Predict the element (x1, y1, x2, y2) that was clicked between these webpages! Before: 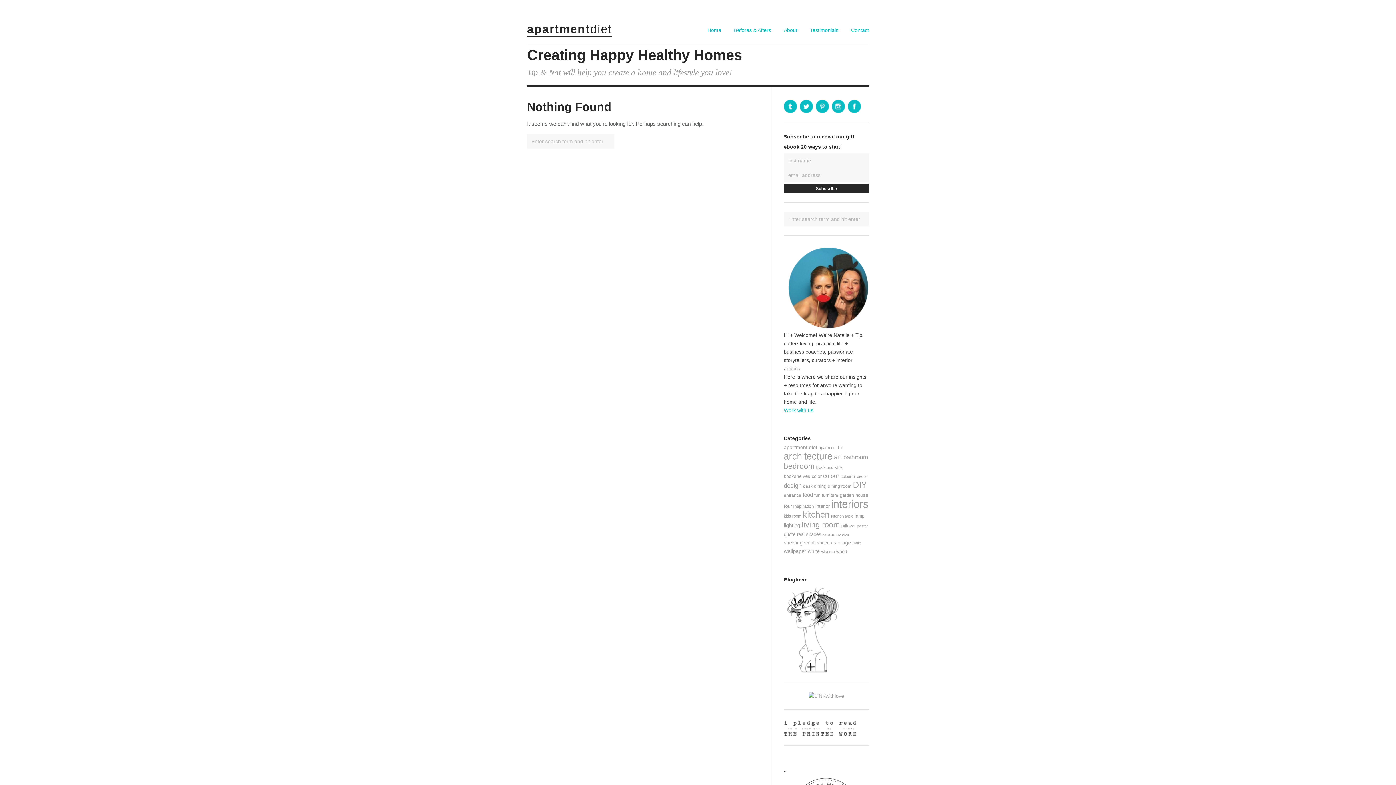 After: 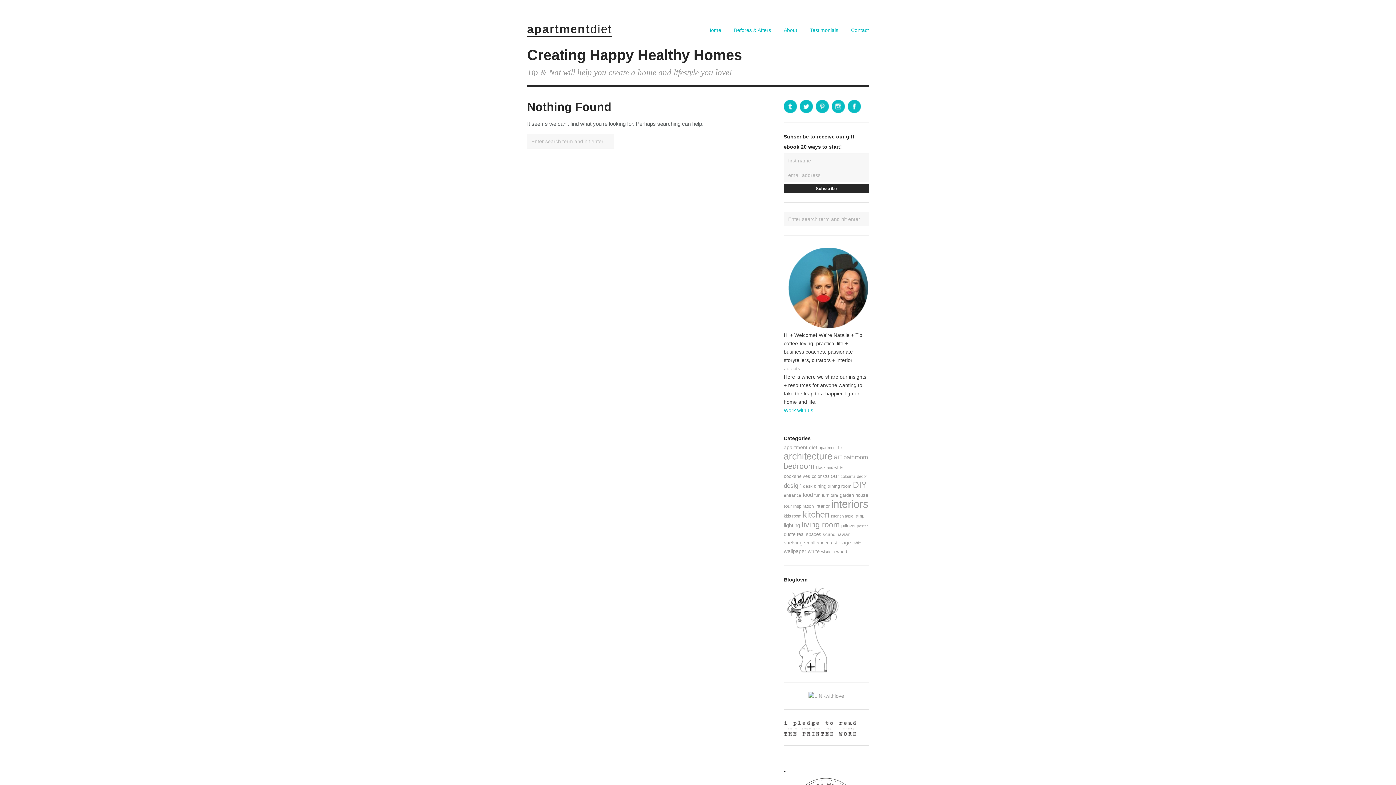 Action: label: Work with us bbox: (784, 407, 813, 413)